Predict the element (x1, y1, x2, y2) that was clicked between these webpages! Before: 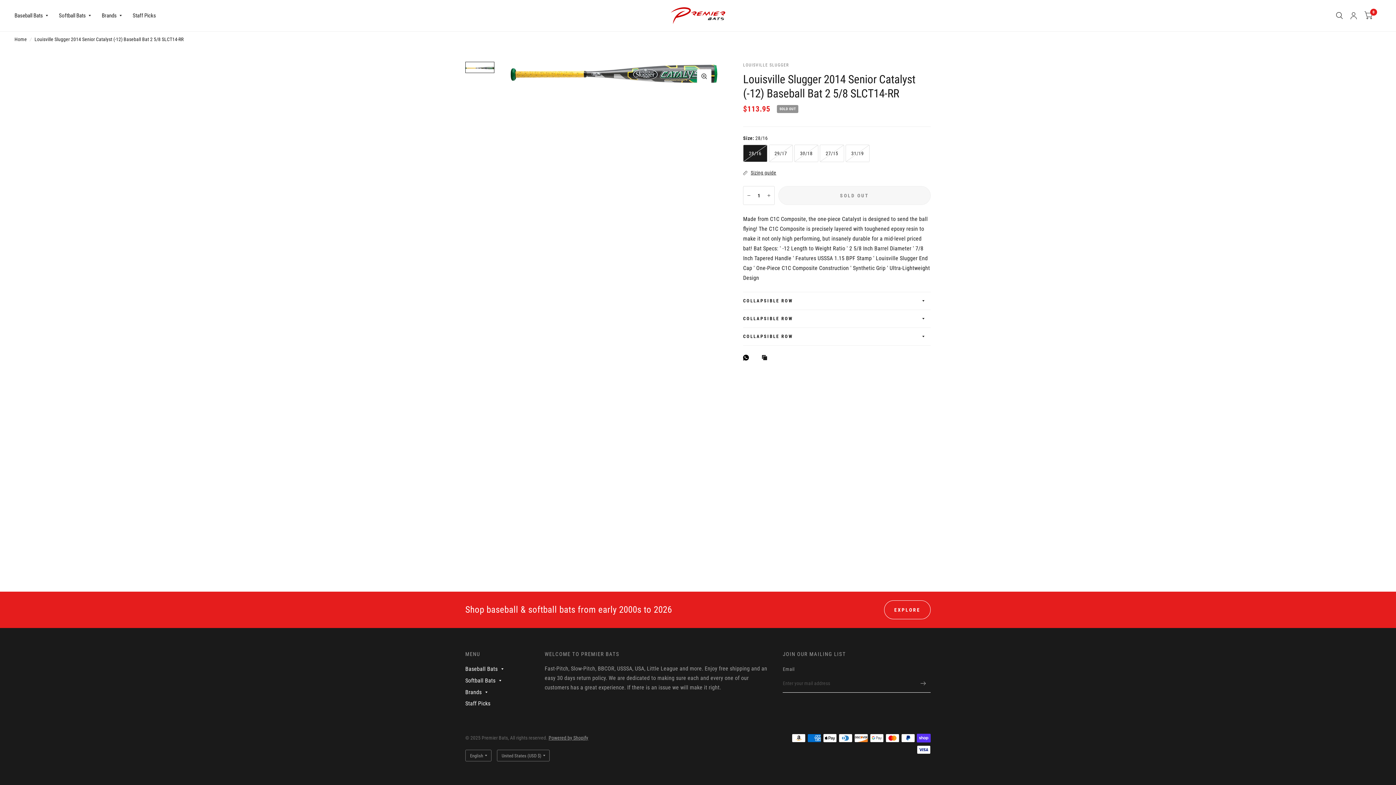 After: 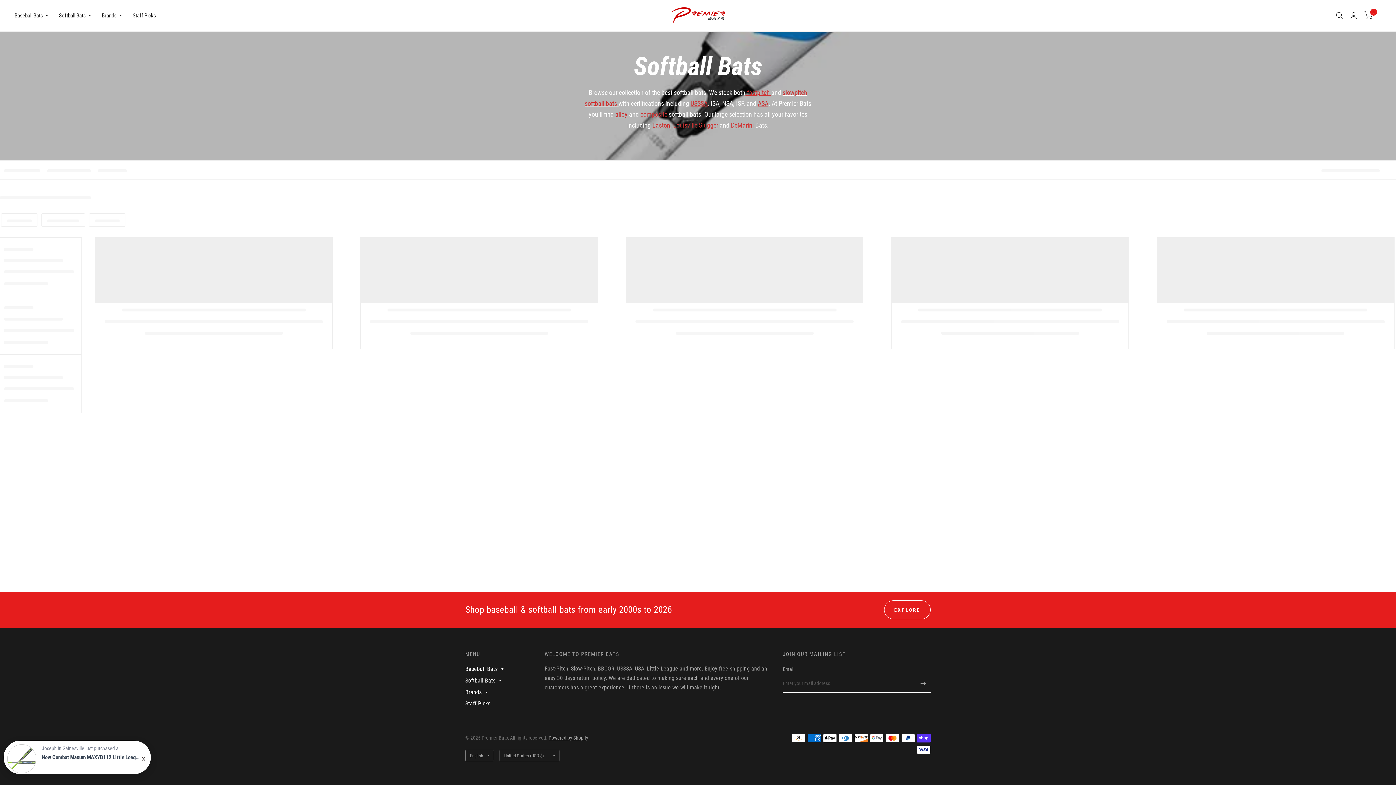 Action: label: Softball Bats bbox: (58, 7, 90, 23)